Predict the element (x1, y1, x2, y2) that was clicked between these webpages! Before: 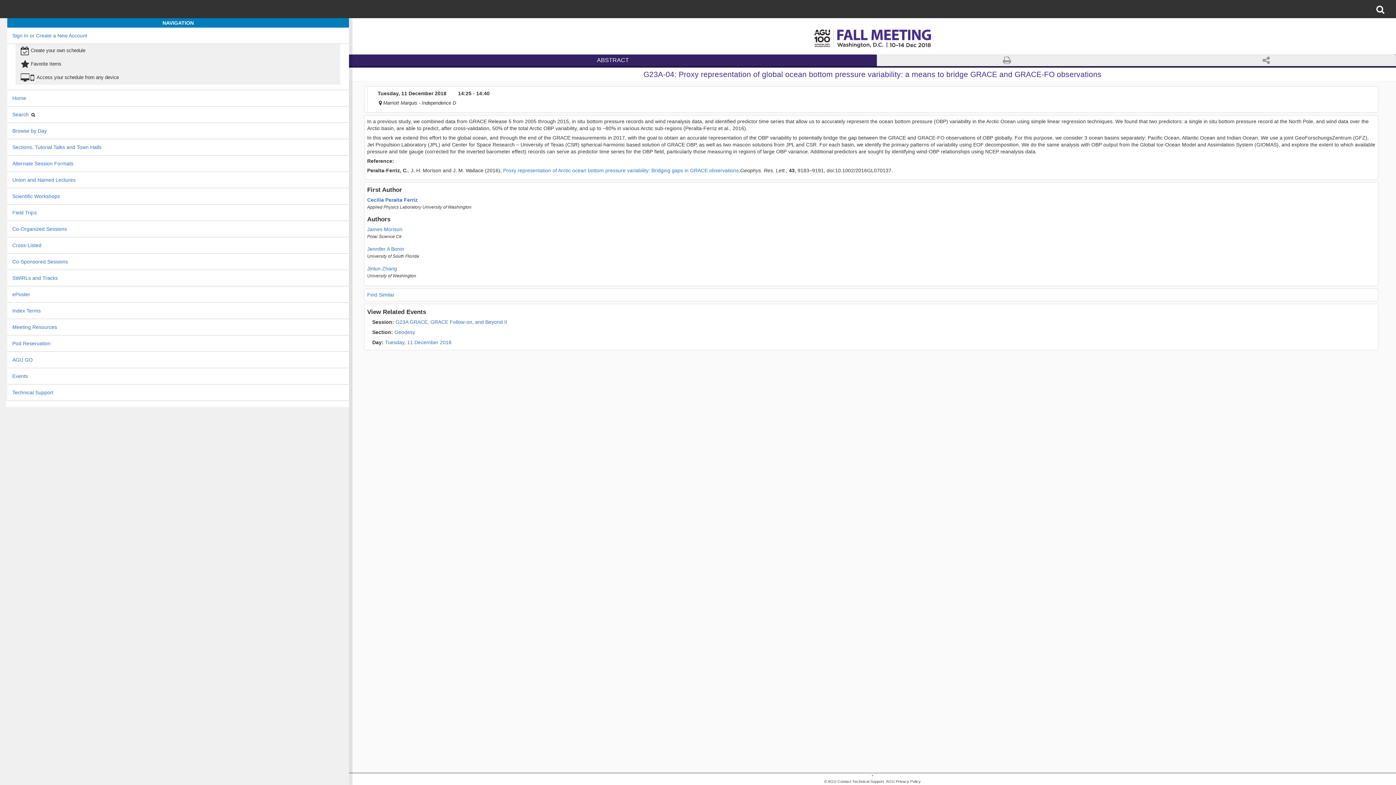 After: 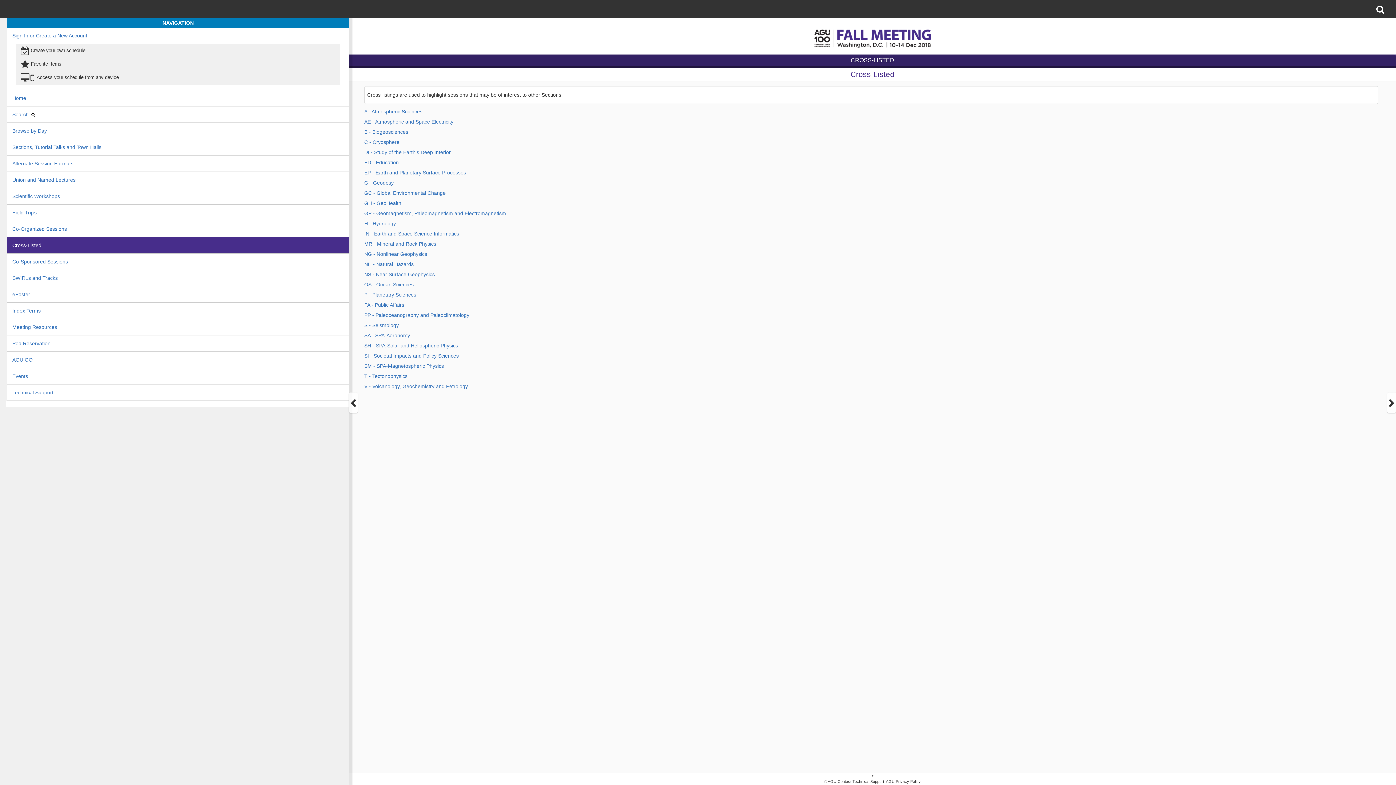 Action: bbox: (7, 237, 349, 253) label: Cross-Listed